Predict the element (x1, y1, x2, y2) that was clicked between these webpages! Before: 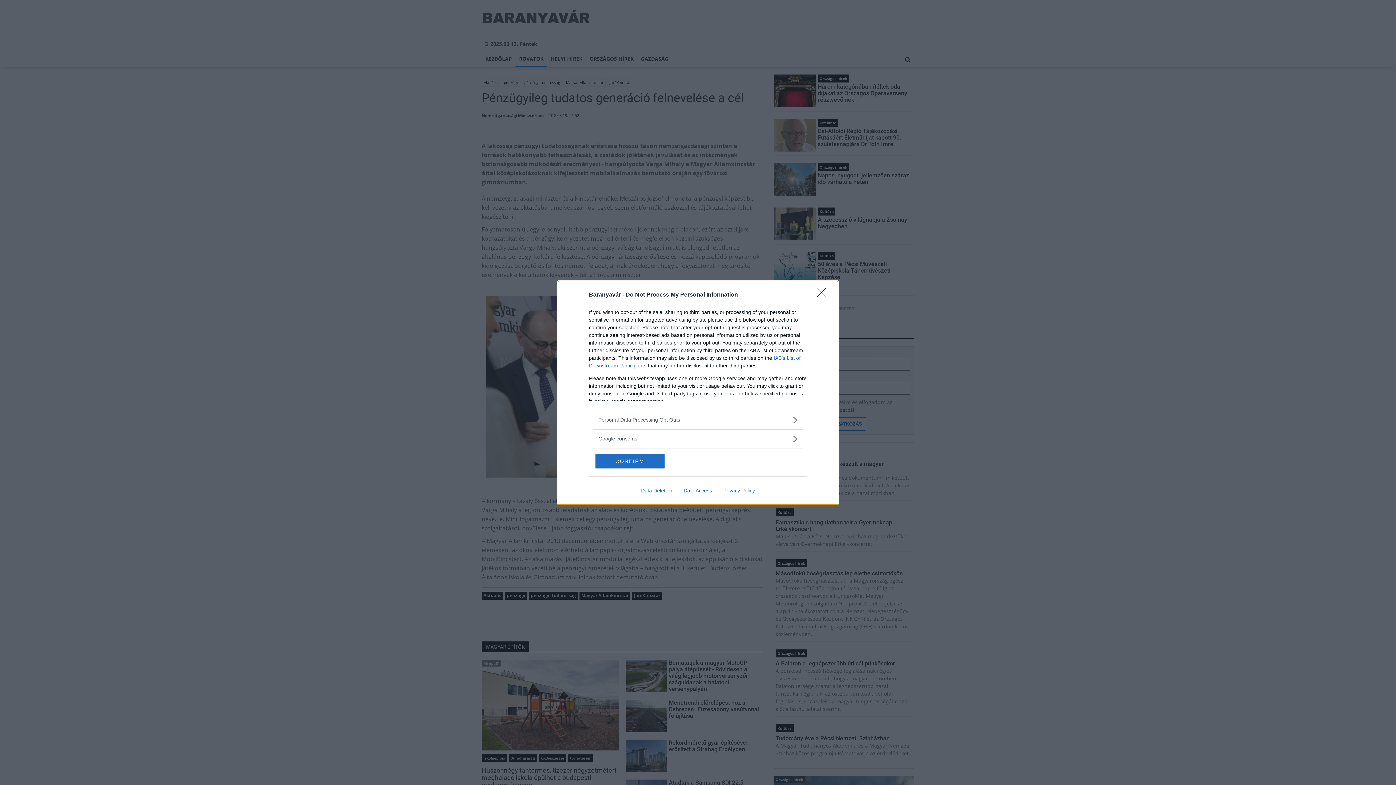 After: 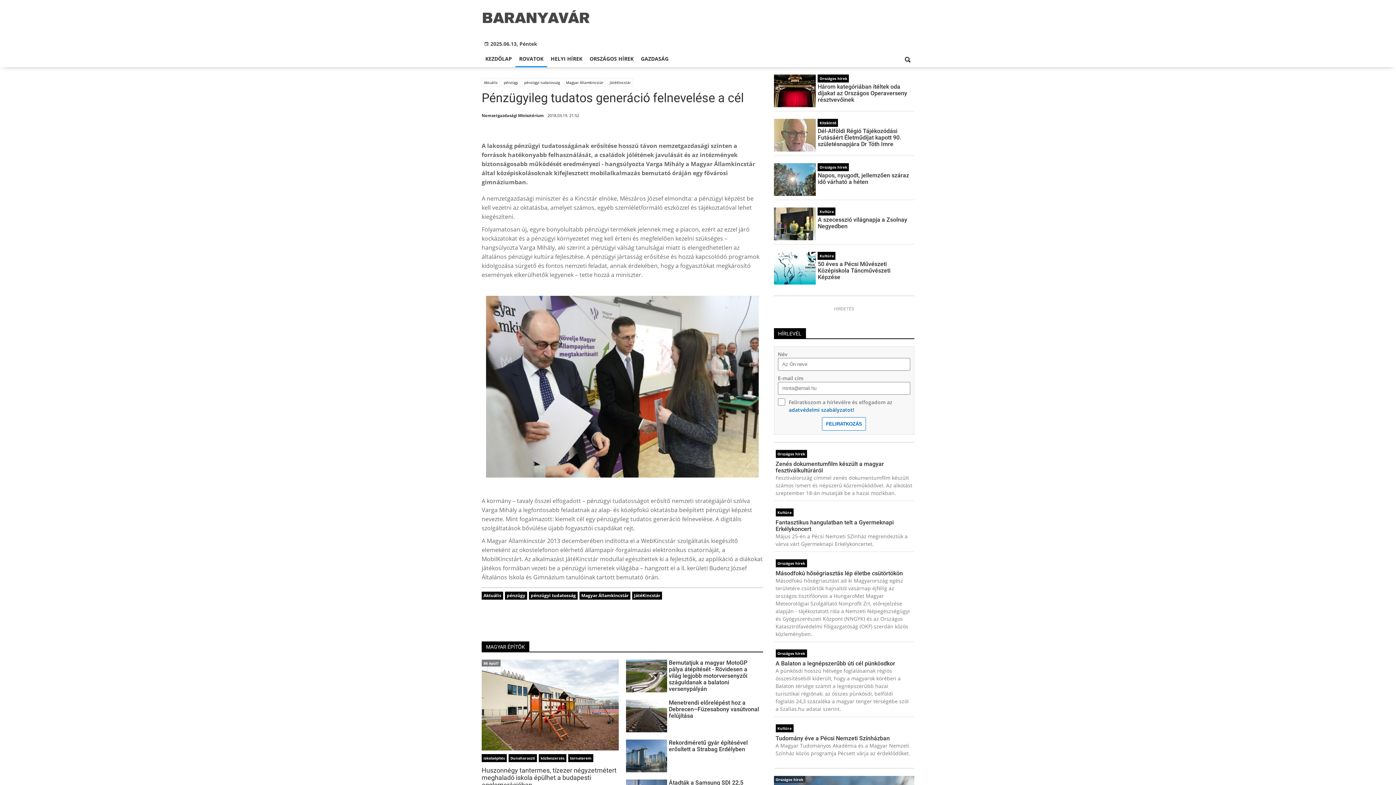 Action: label: CONFIRM bbox: (595, 454, 664, 468)